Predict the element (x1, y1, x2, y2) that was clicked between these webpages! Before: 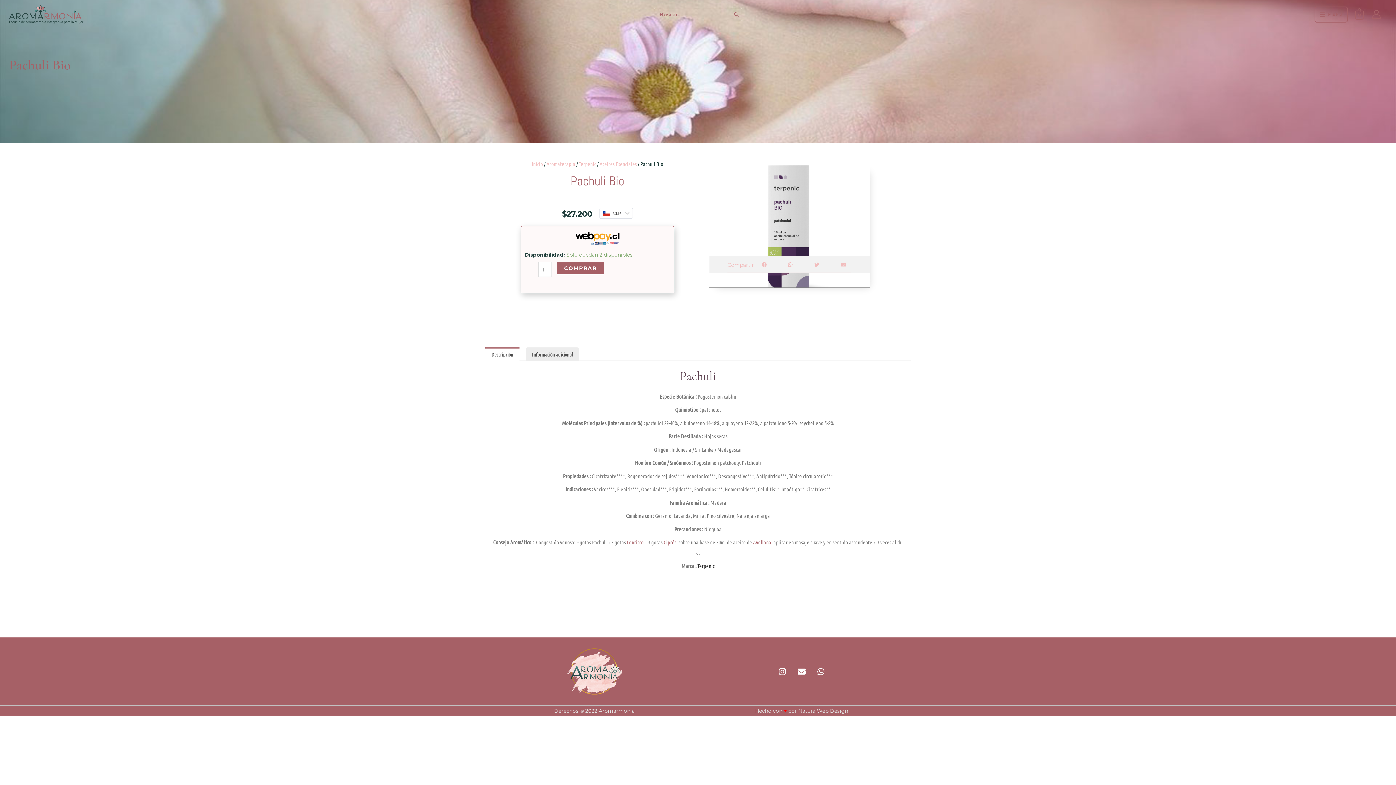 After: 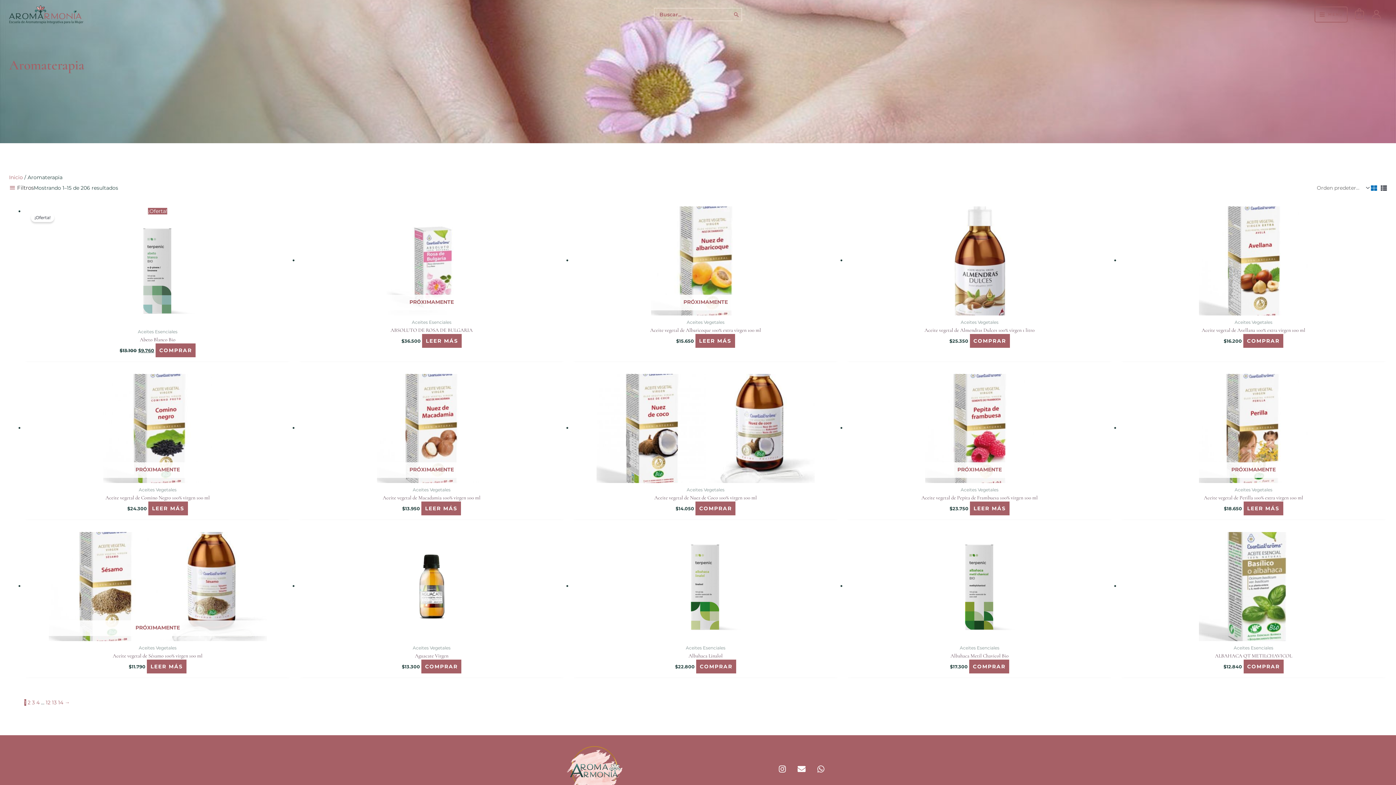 Action: bbox: (546, 160, 575, 167) label: Aromaterapia